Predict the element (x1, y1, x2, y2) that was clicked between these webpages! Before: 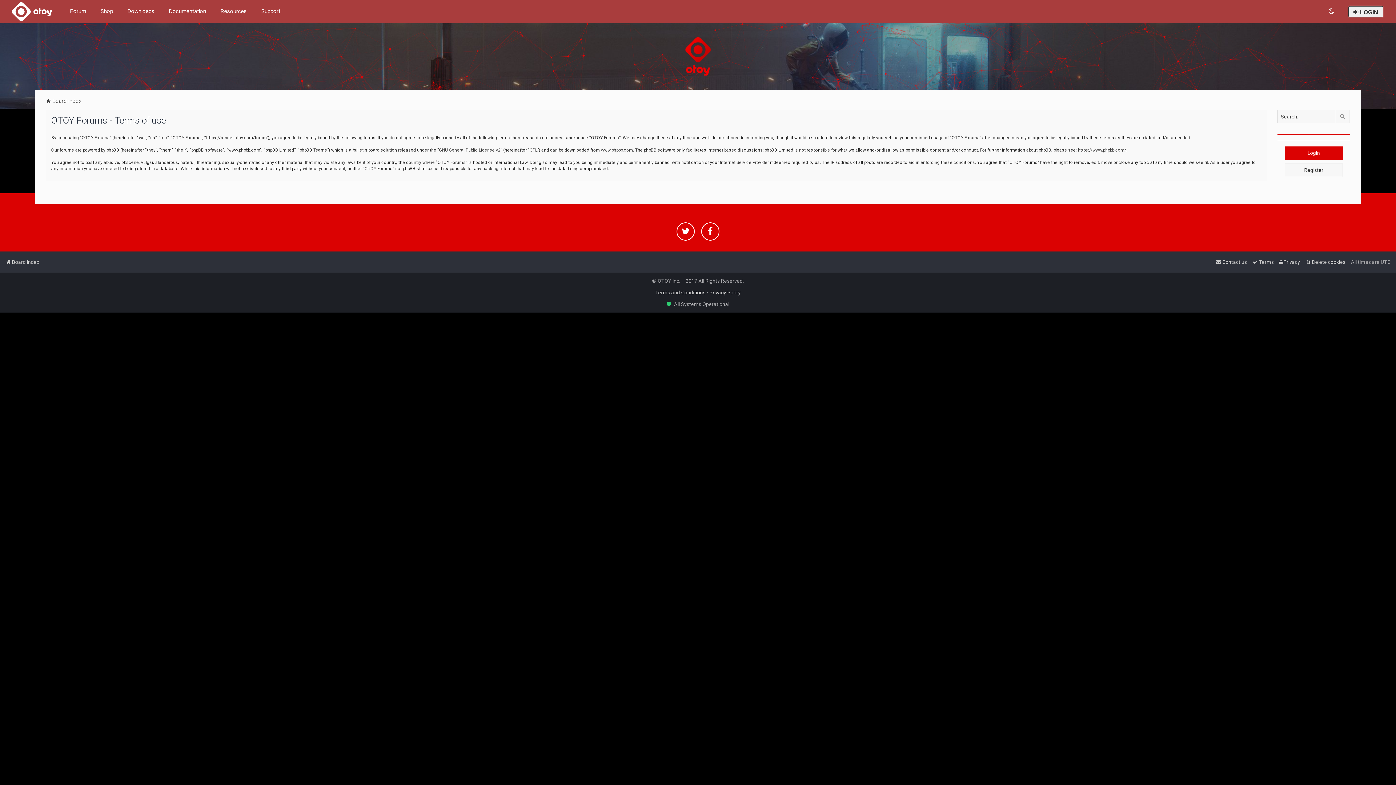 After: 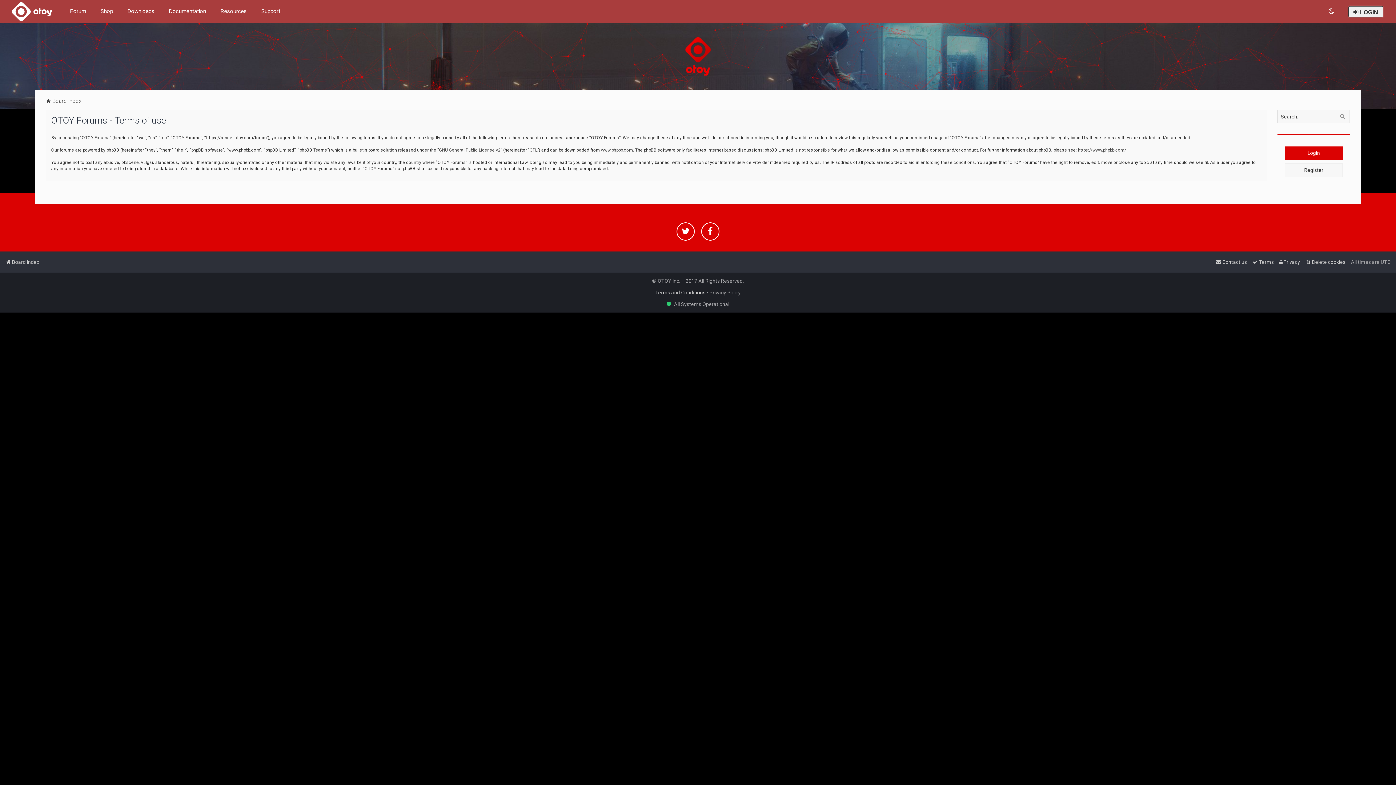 Action: bbox: (709, 289, 740, 295) label: Privacy Policy